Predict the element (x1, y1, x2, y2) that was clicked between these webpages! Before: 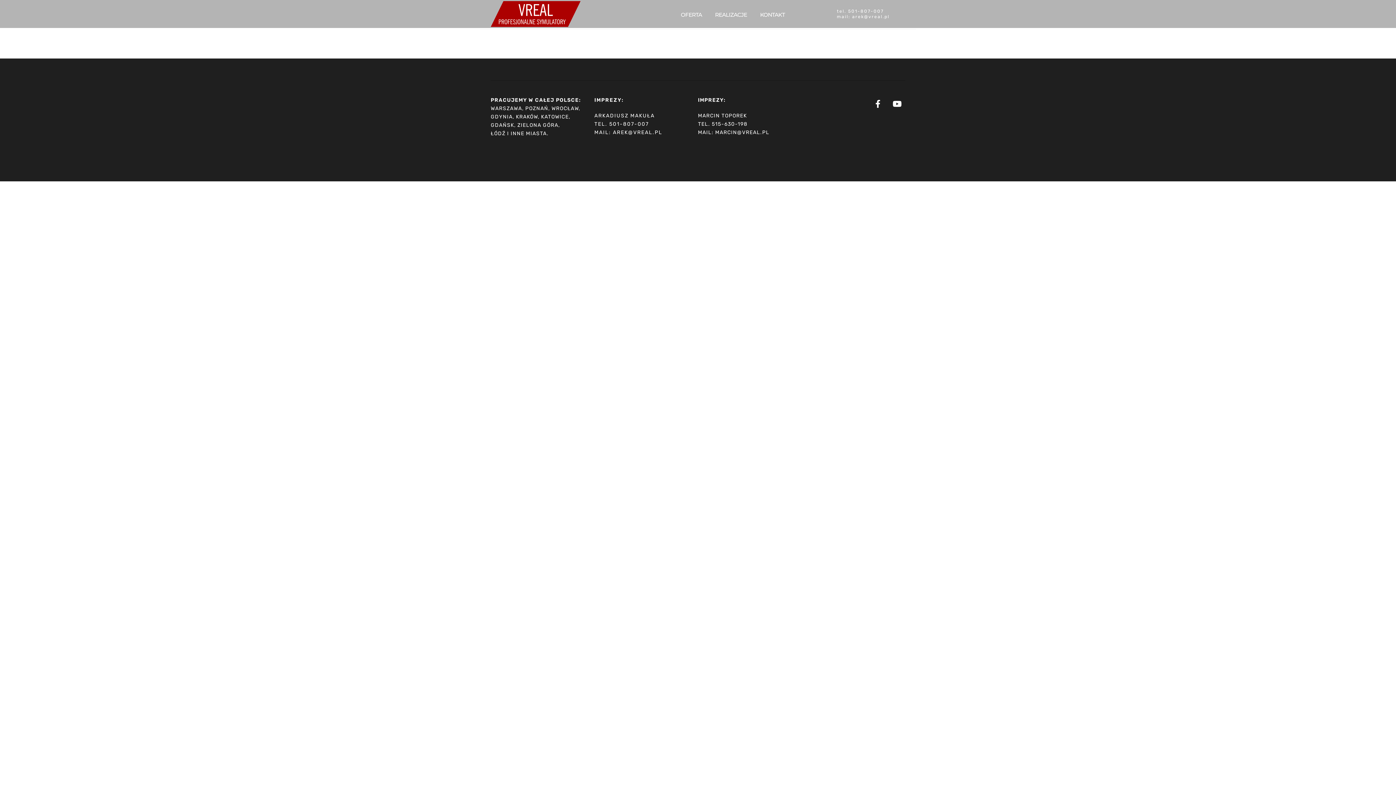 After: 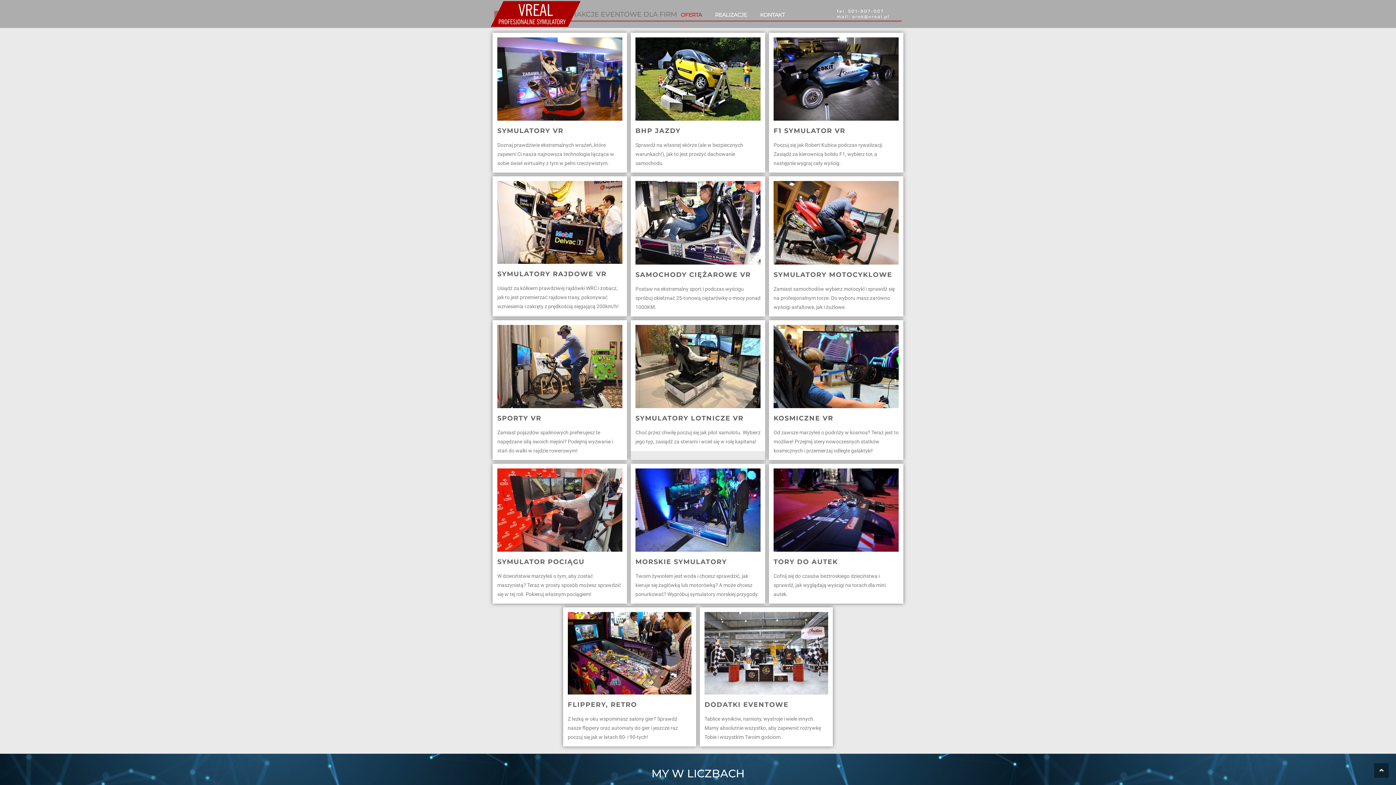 Action: label: OFERTA bbox: (674, 6, 708, 22)